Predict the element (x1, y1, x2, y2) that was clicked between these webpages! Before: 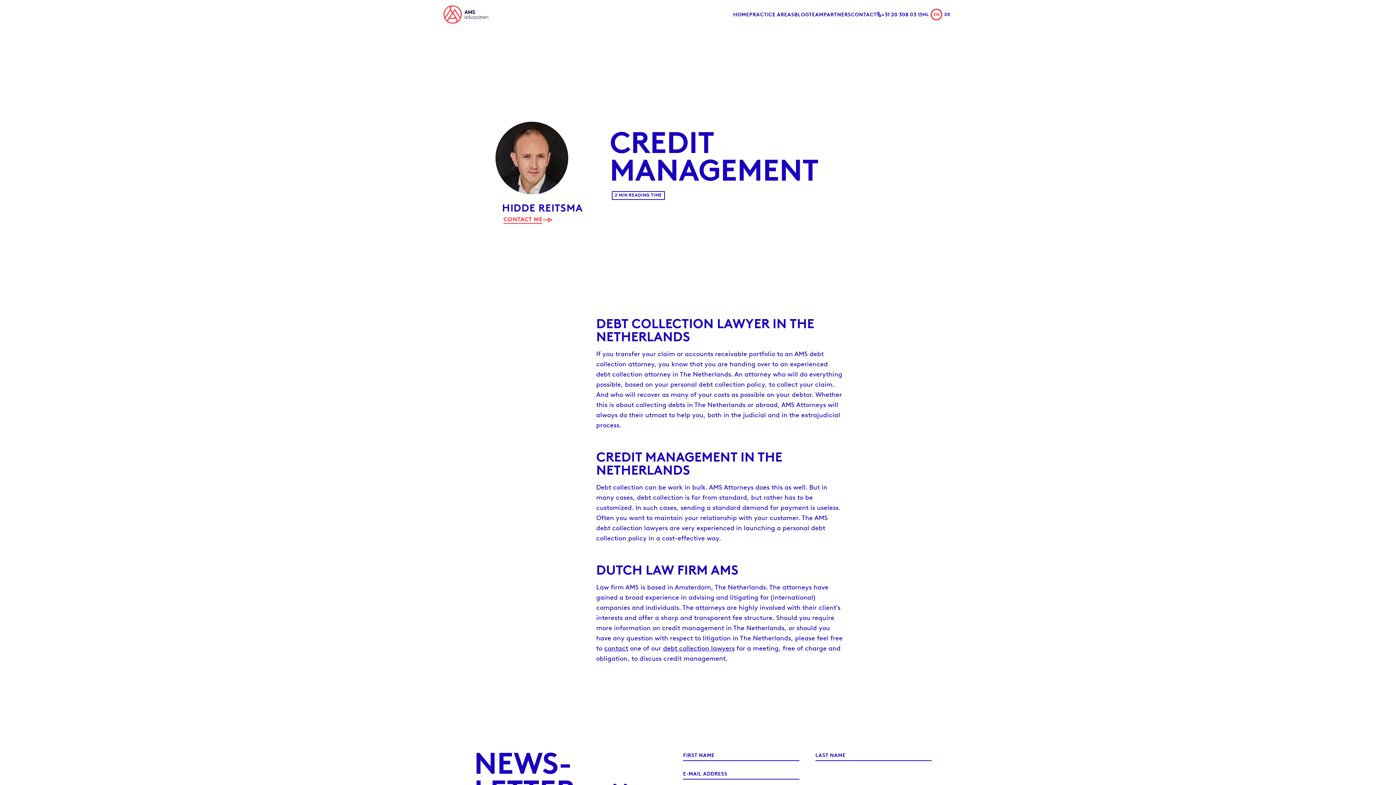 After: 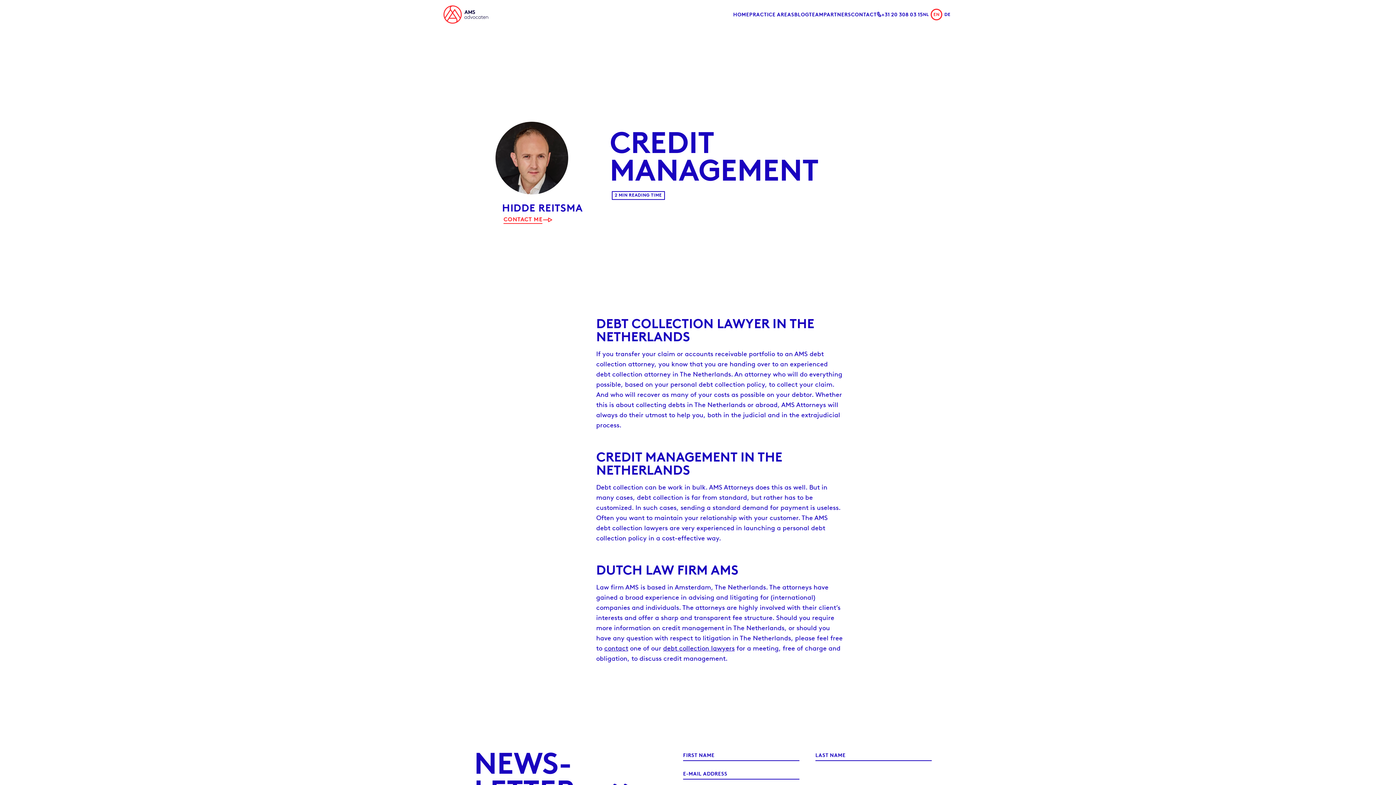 Action: bbox: (877, 11, 923, 17) label: +31 20 308 03 15